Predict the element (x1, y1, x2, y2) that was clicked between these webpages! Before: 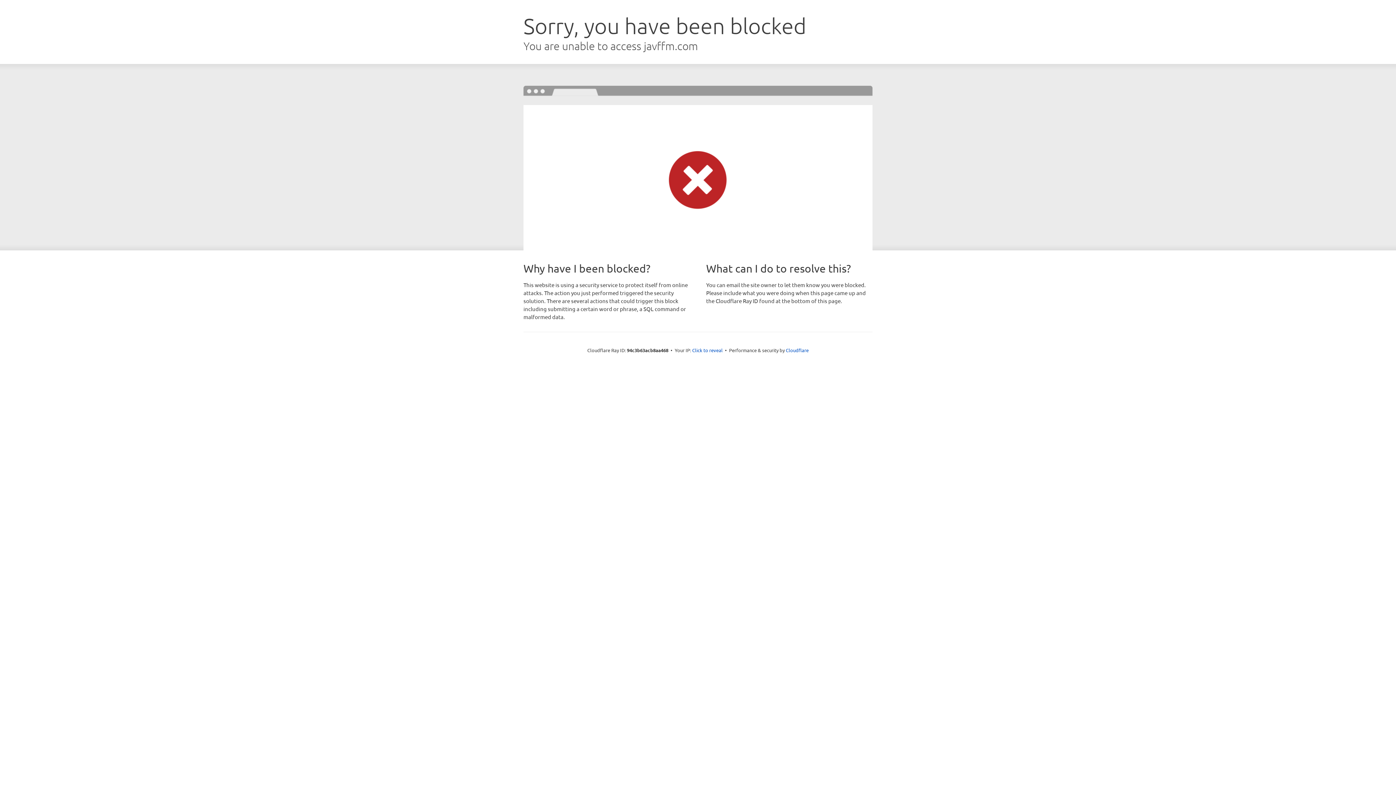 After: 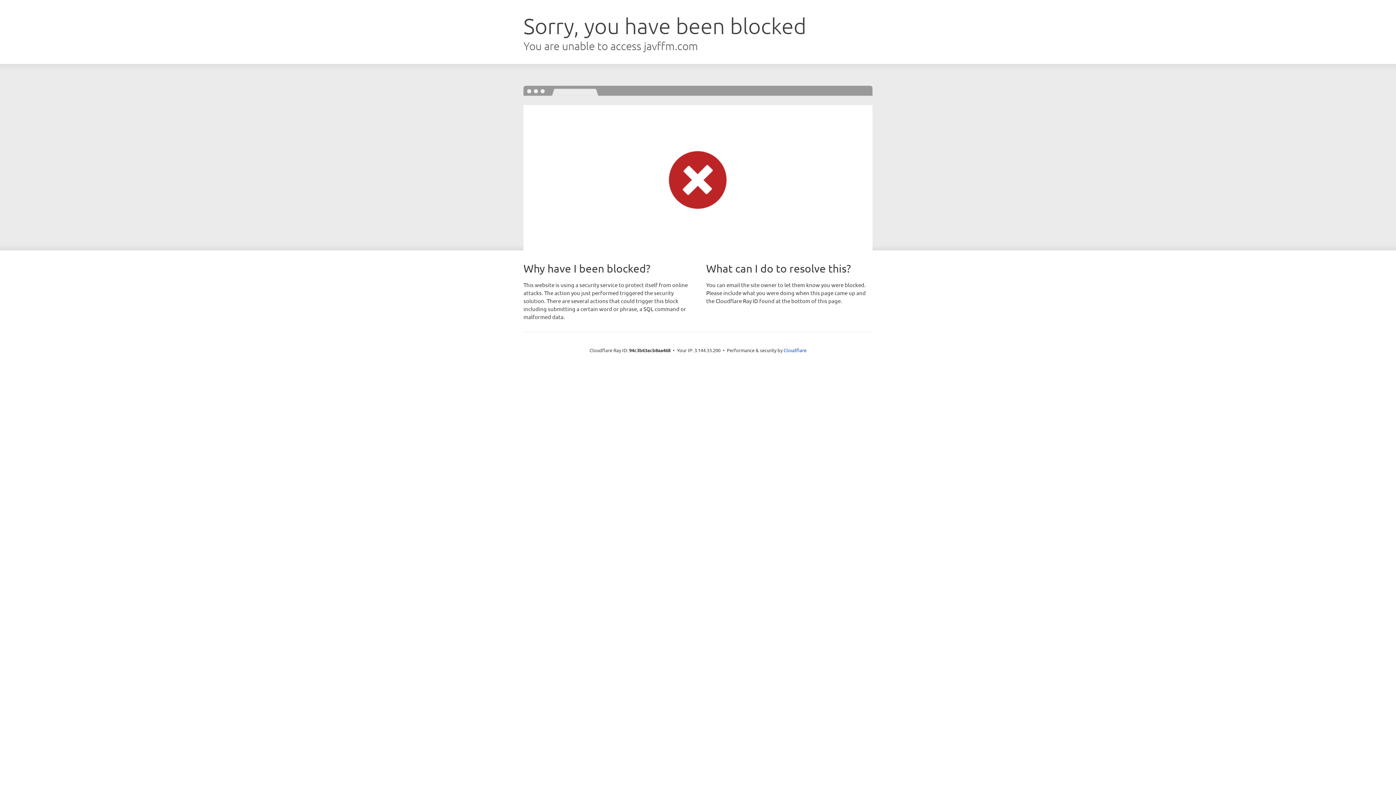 Action: label: Click to reveal bbox: (692, 346, 722, 353)